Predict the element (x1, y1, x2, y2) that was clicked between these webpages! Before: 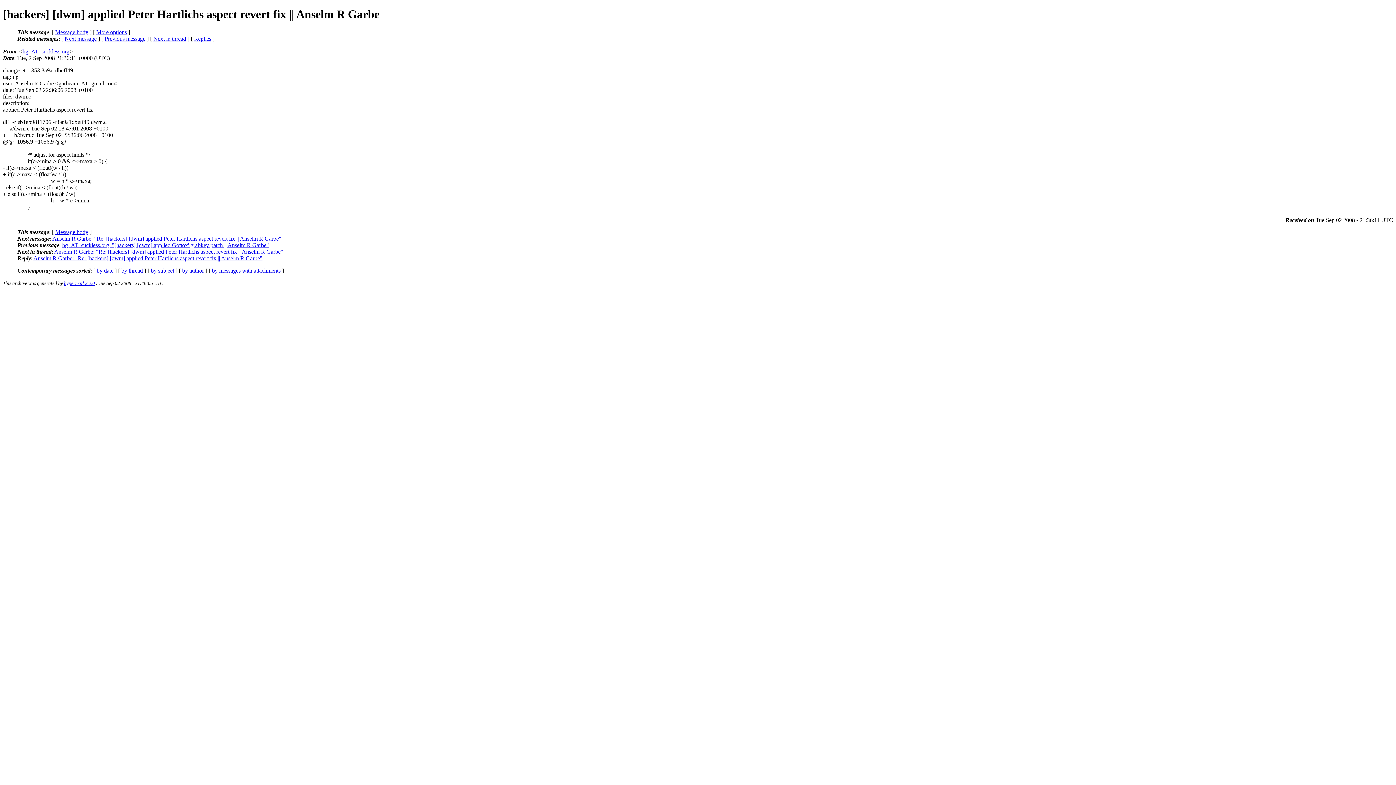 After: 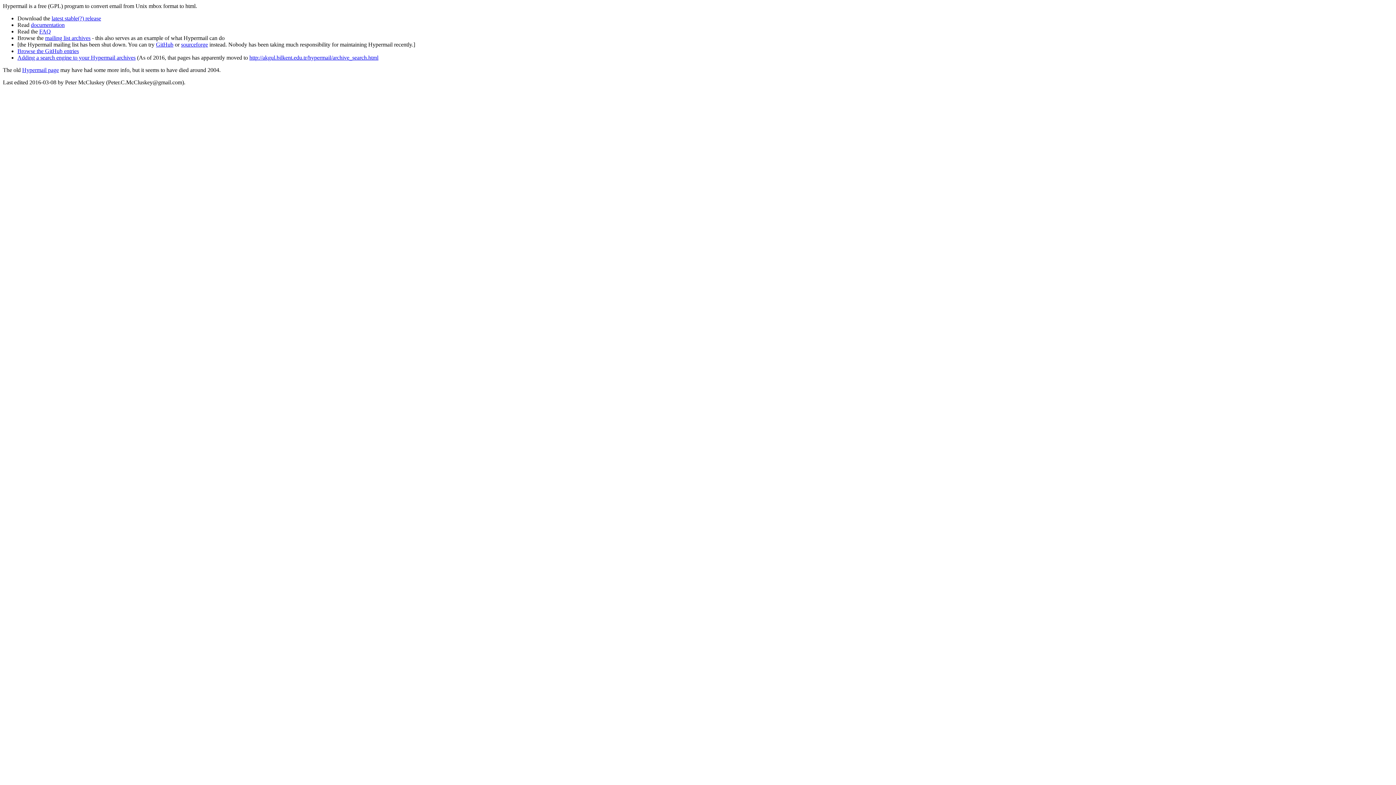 Action: bbox: (64, 280, 94, 286) label: hypermail 2.2.0